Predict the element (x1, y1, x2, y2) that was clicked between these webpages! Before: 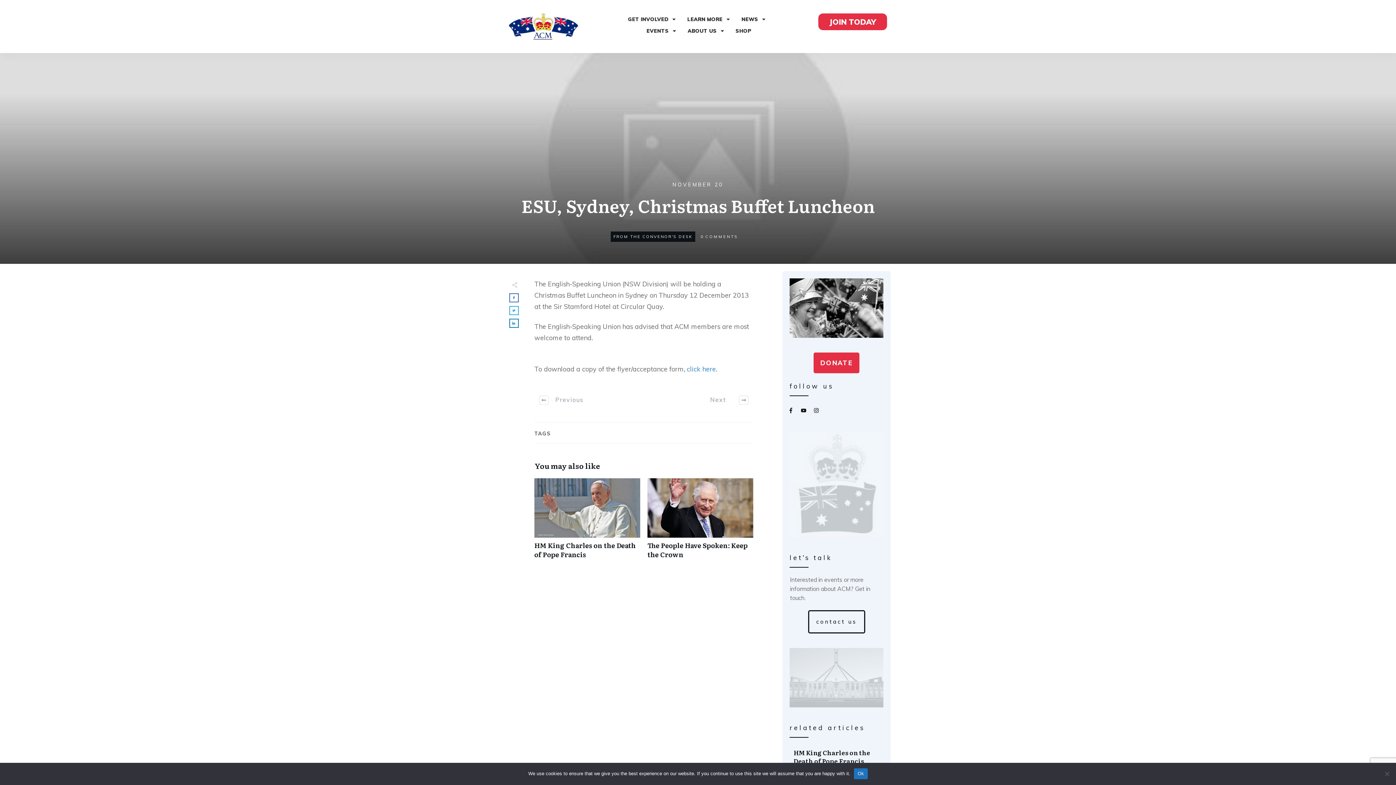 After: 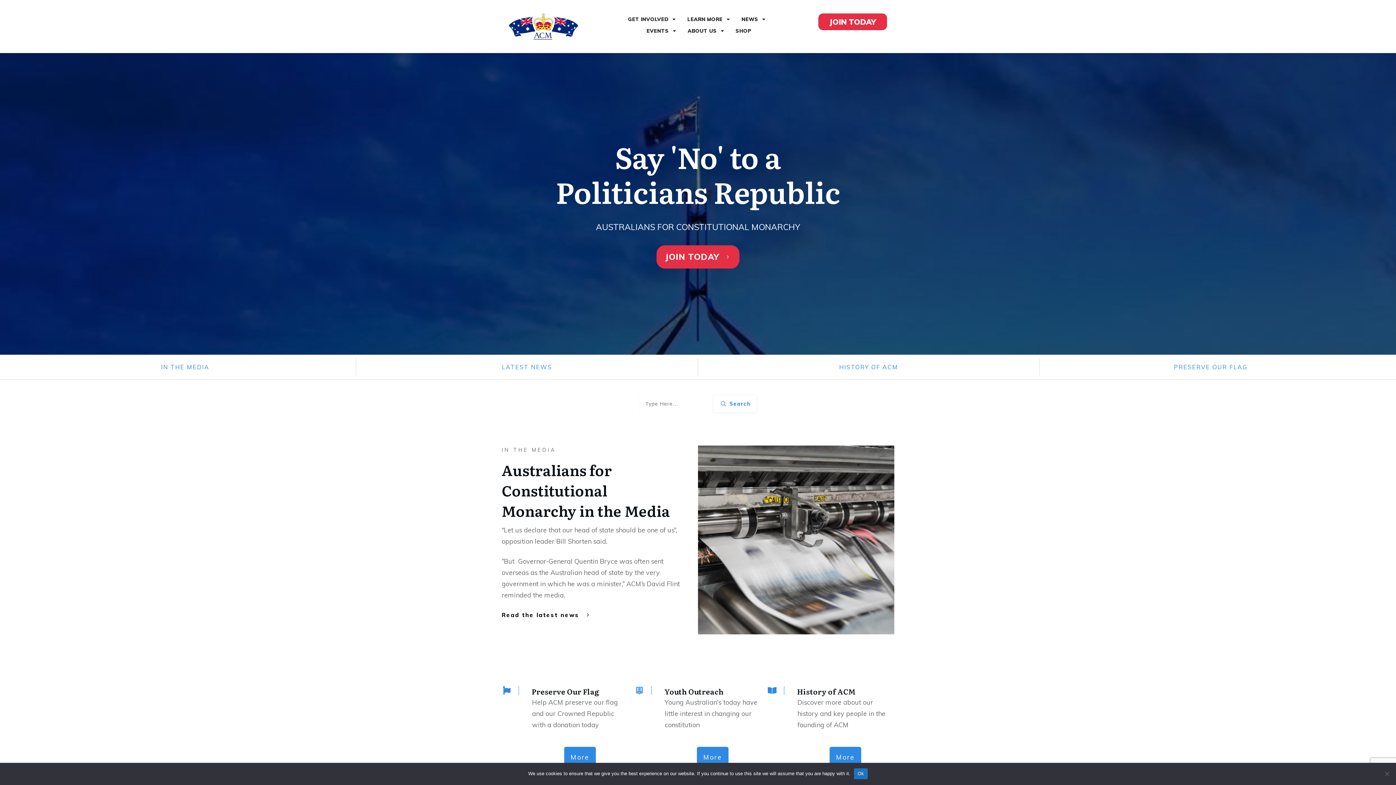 Action: bbox: (509, 13, 578, 39)